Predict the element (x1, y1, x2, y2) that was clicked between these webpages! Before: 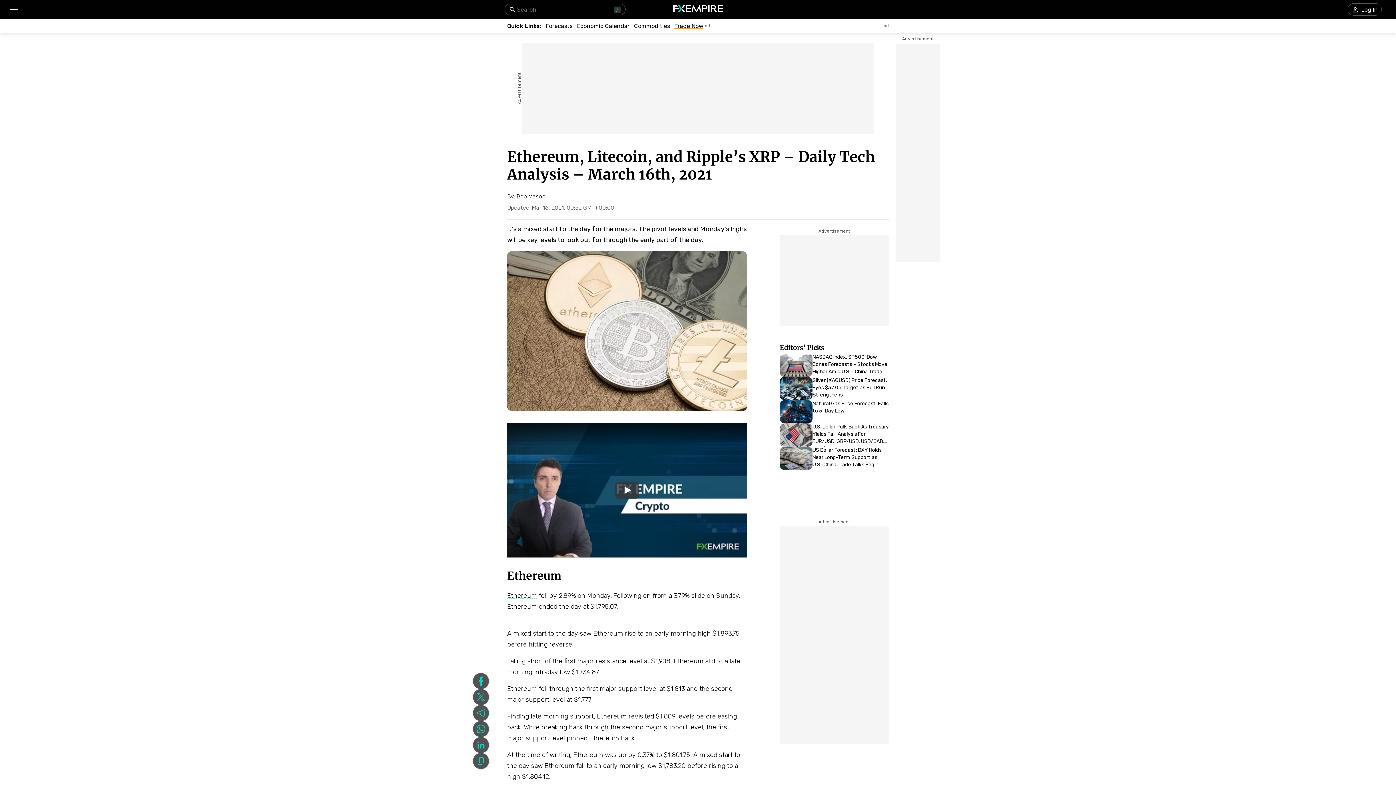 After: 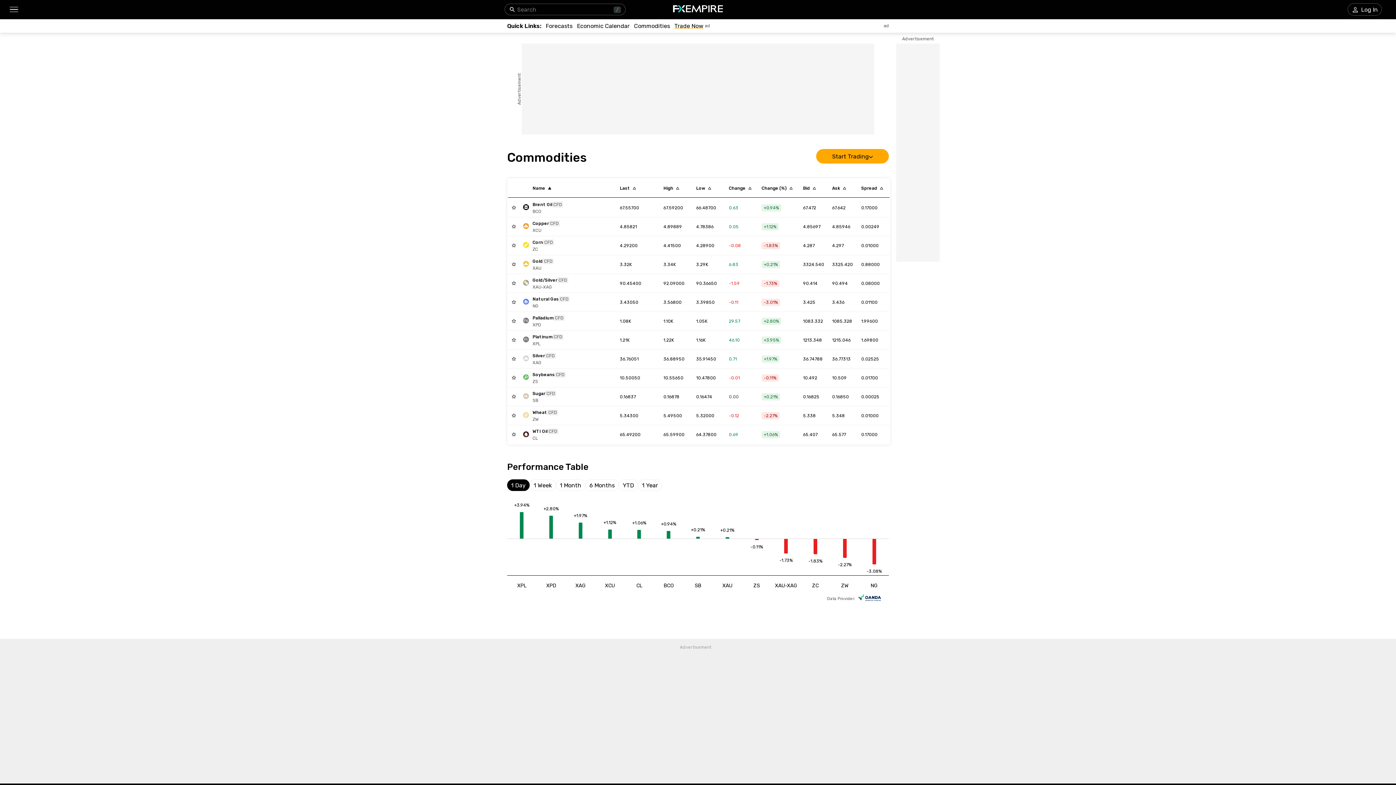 Action: bbox: (634, 22, 670, 29) label: Commodities